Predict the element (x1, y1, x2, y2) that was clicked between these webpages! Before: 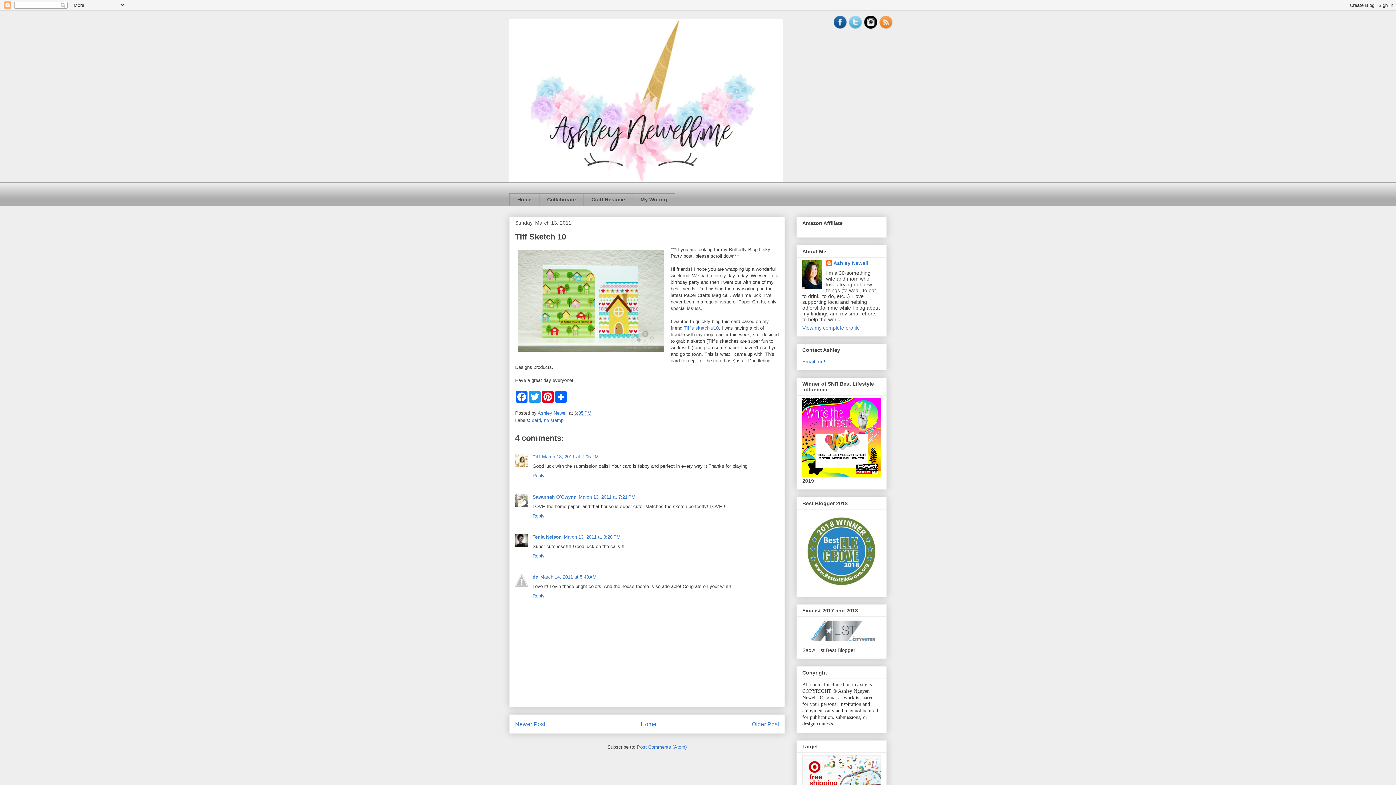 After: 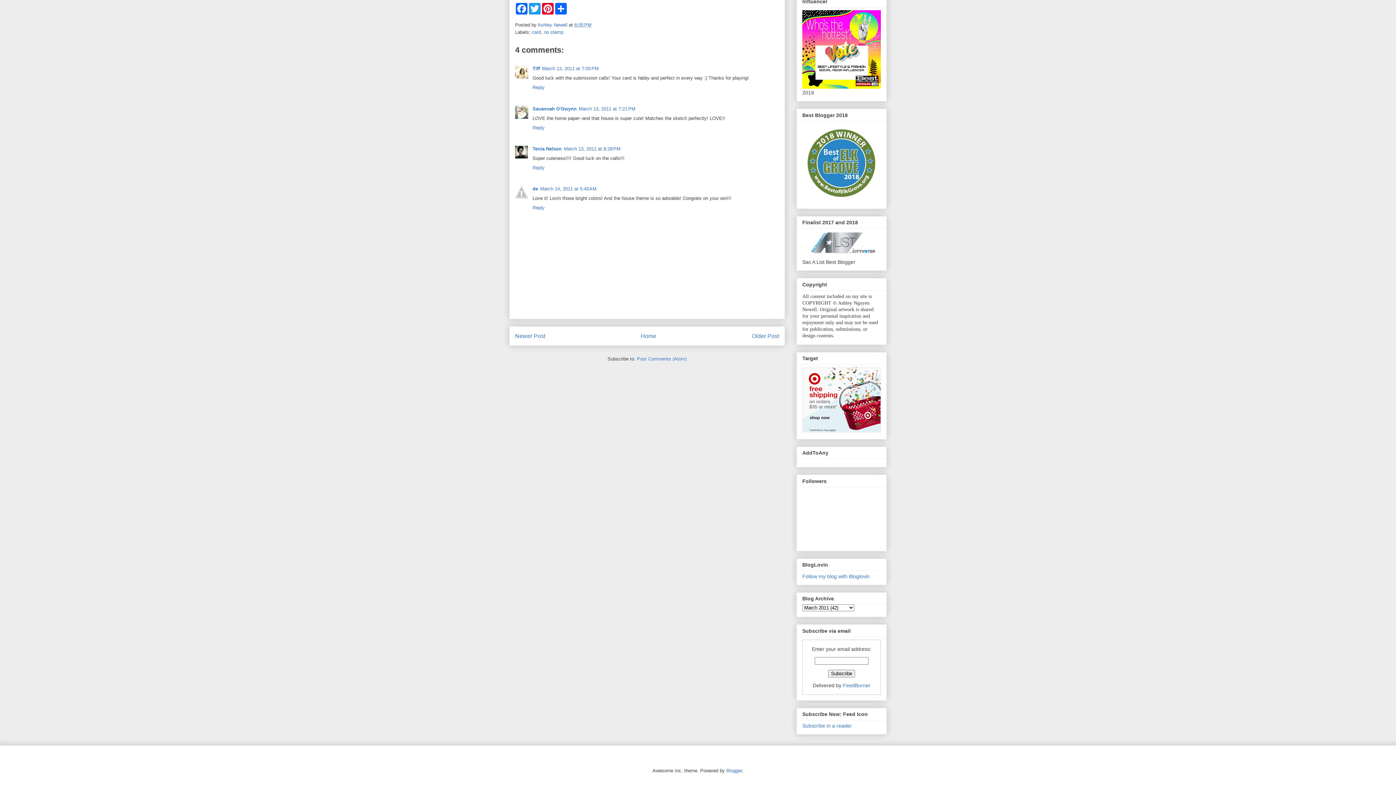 Action: label: March 13, 2011 at 7:05 PM bbox: (542, 454, 598, 459)